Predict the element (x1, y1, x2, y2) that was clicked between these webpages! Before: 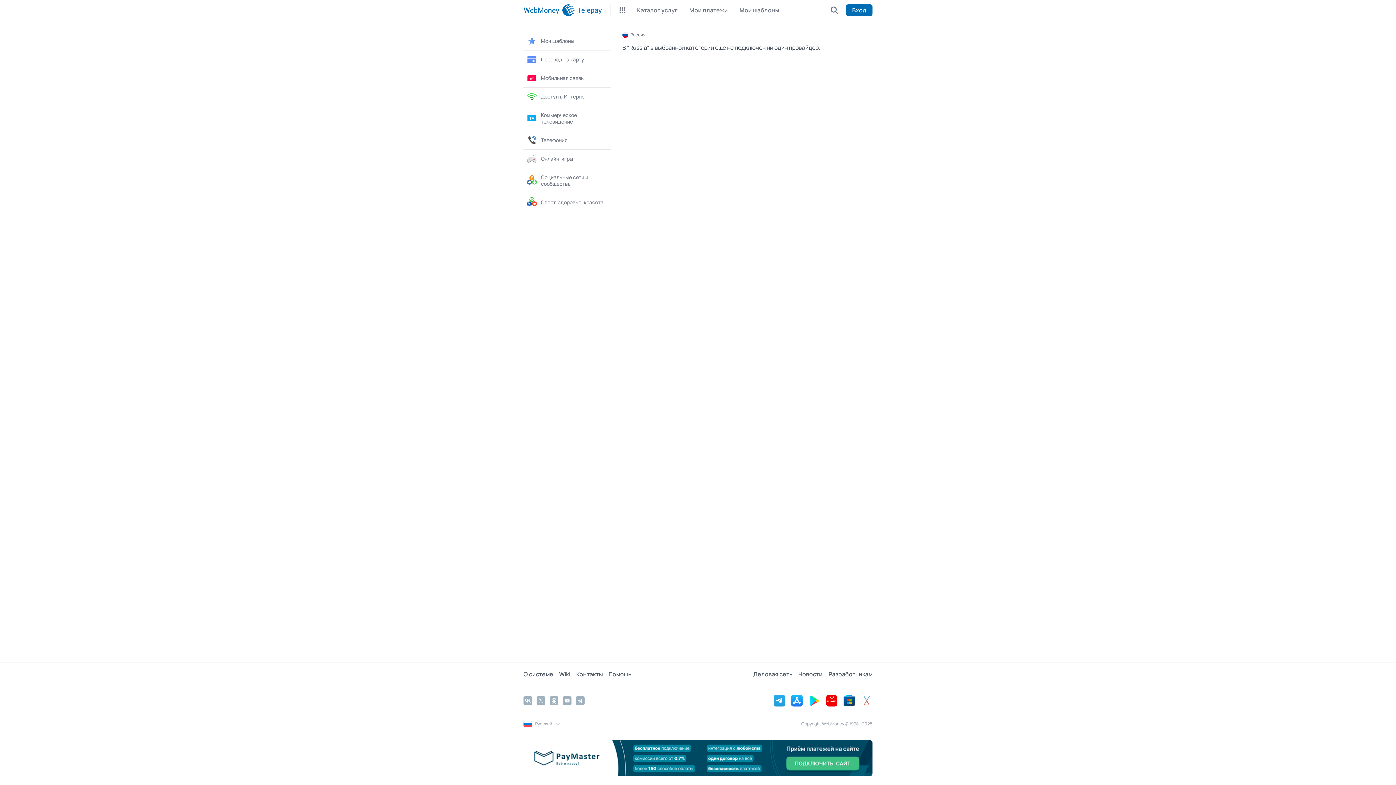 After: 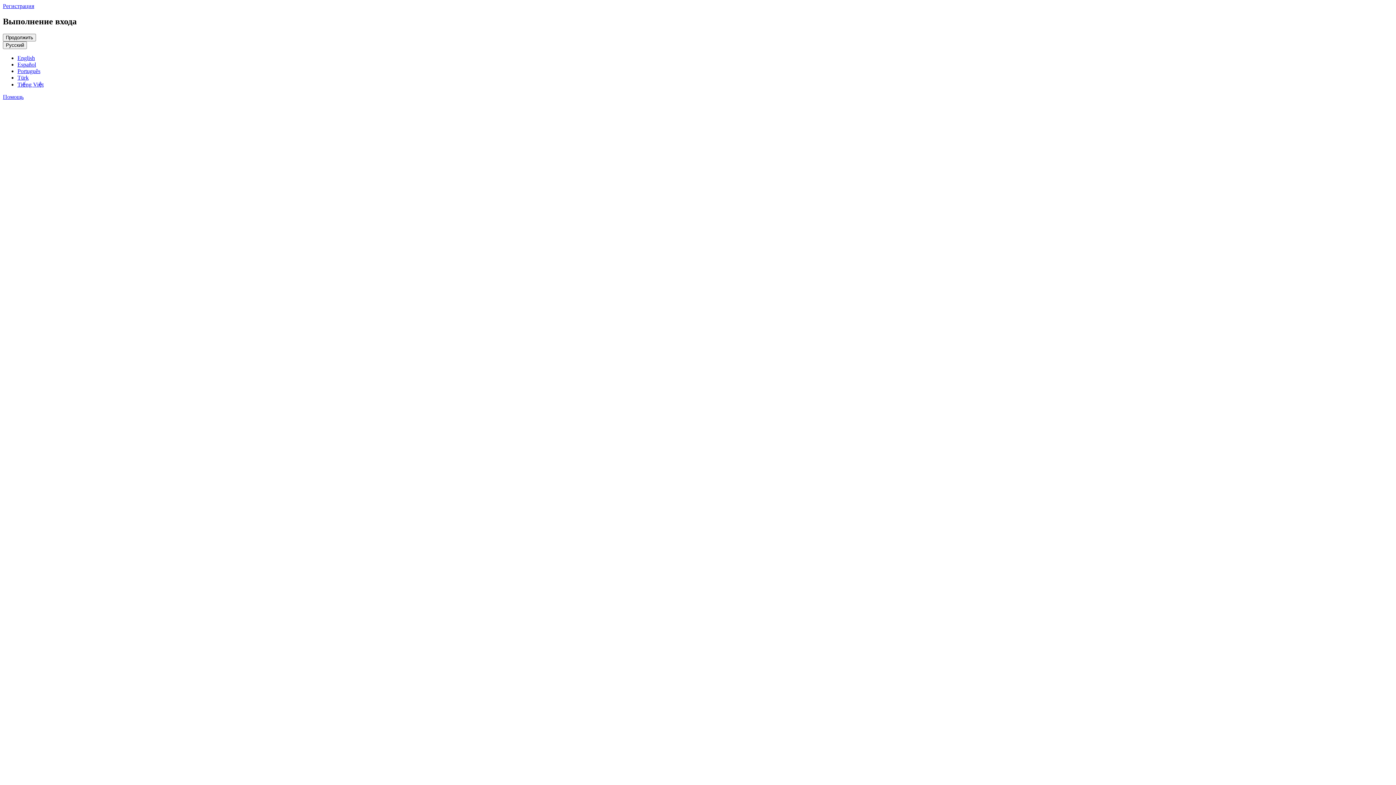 Action: bbox: (523, 32, 610, 50) label: Мои шаблоны